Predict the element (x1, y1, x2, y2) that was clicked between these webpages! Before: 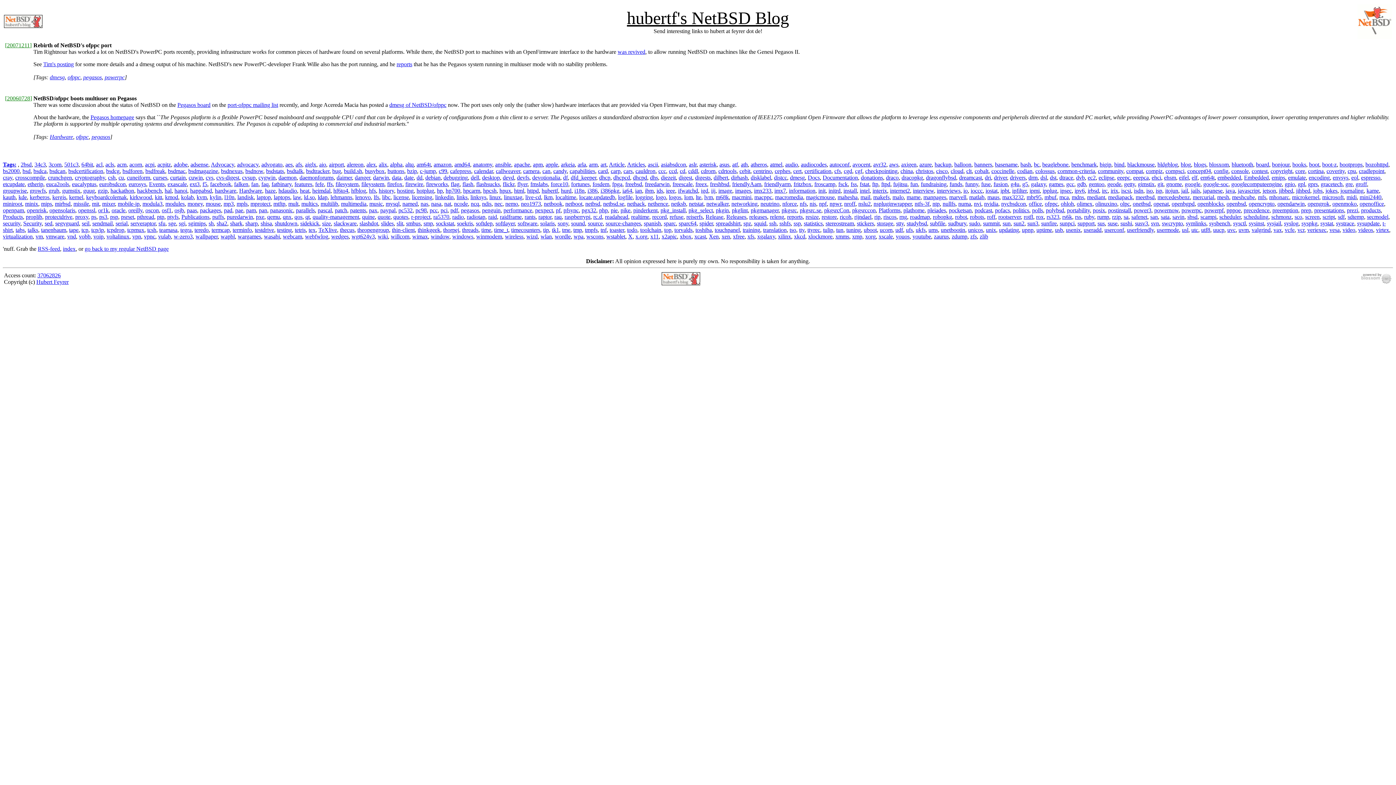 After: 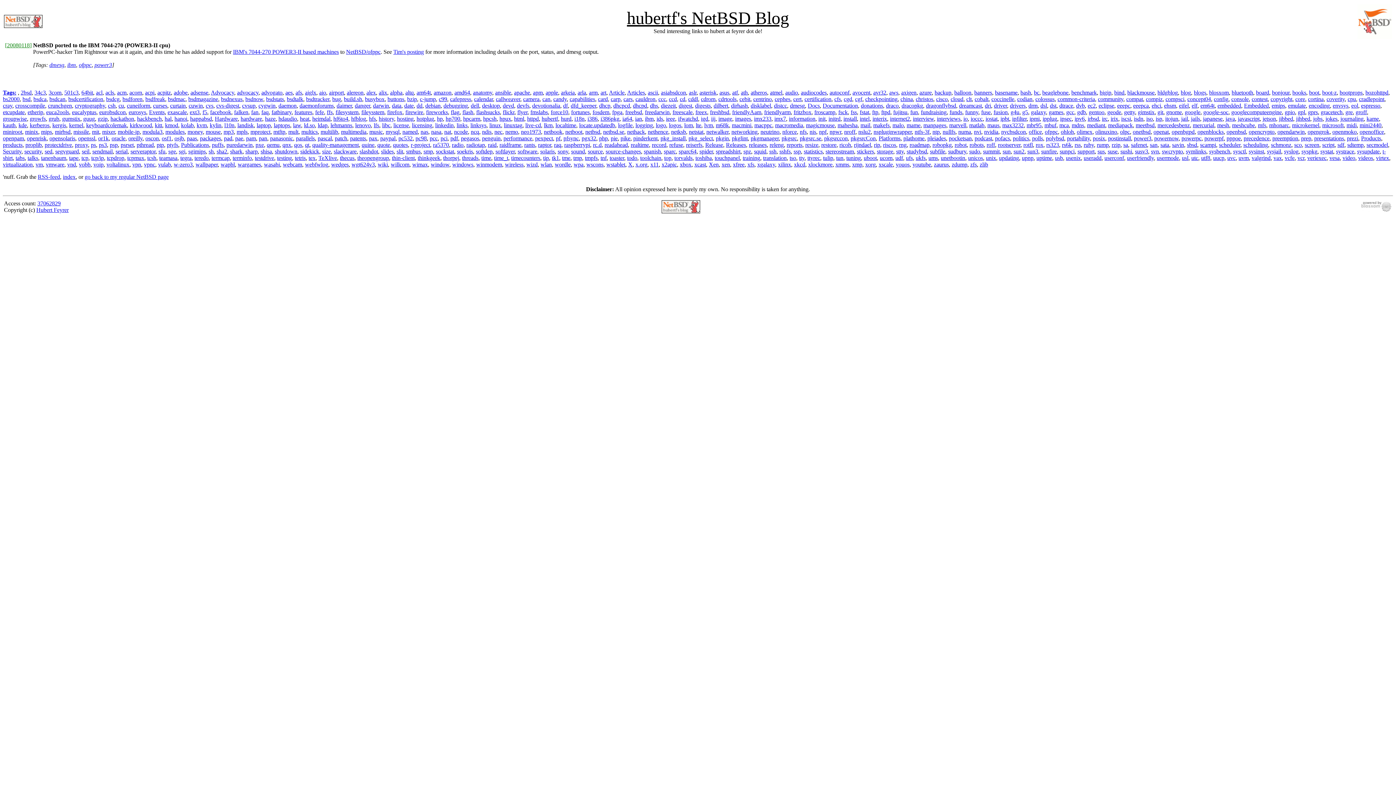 Action: label: power3 bbox: (1134, 207, 1151, 213)